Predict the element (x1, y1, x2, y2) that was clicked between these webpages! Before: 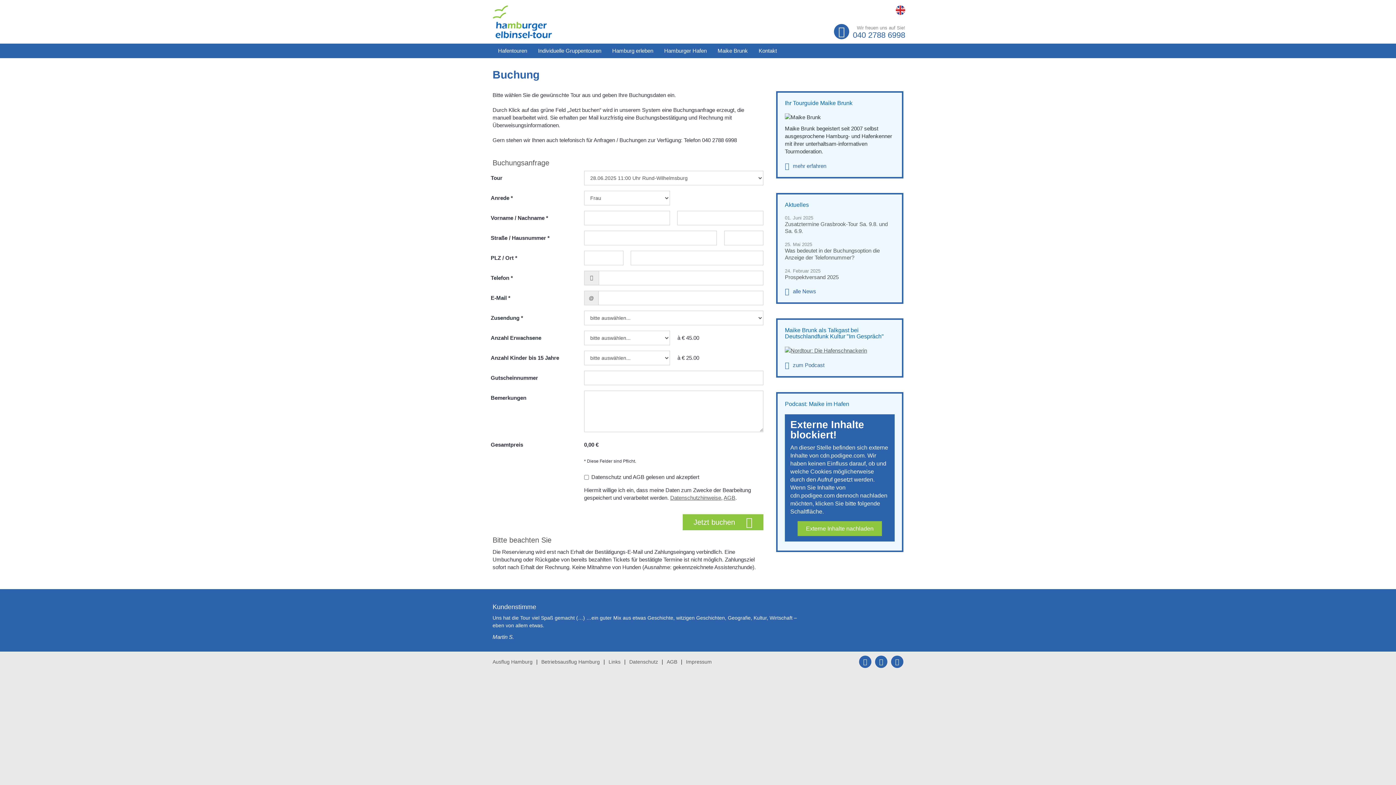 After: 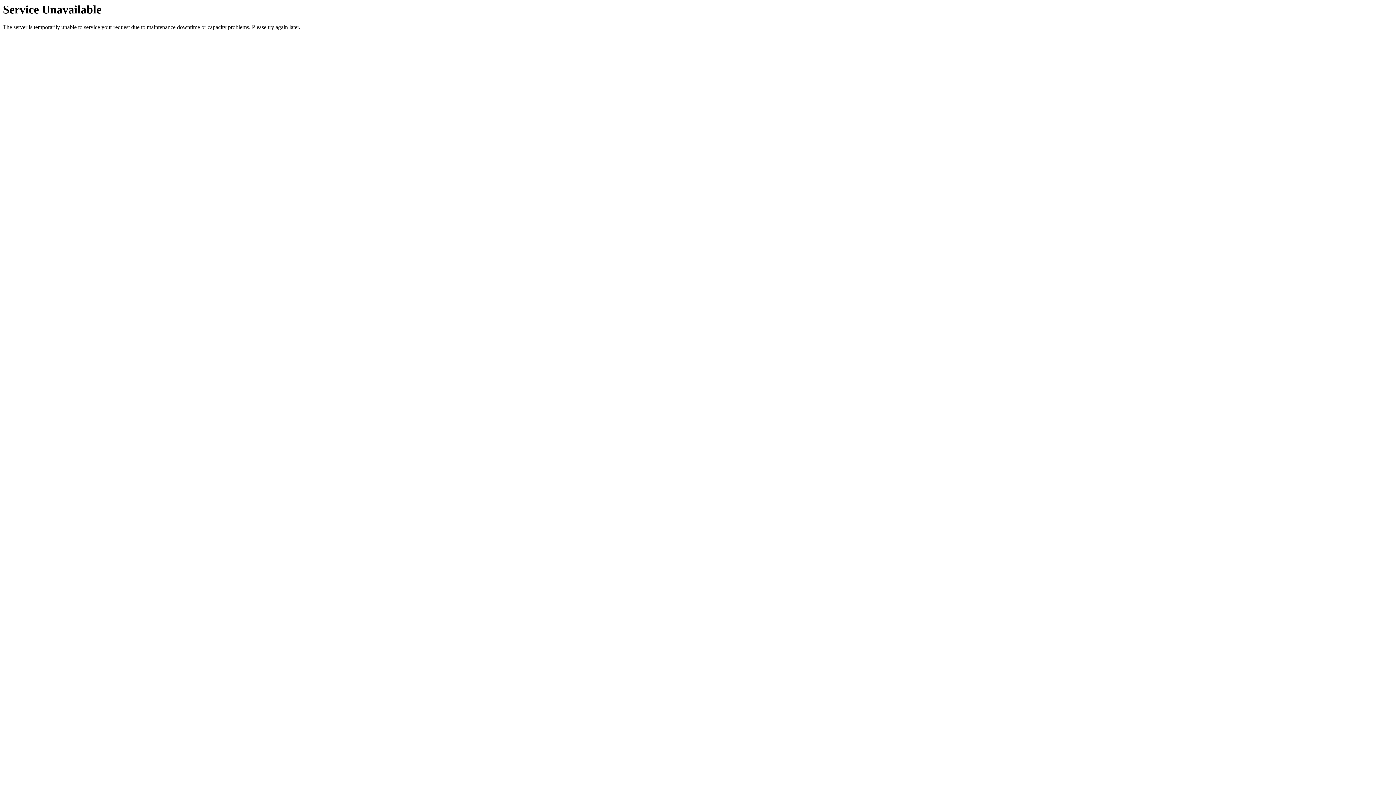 Action: bbox: (785, 288, 894, 295) label: alle News